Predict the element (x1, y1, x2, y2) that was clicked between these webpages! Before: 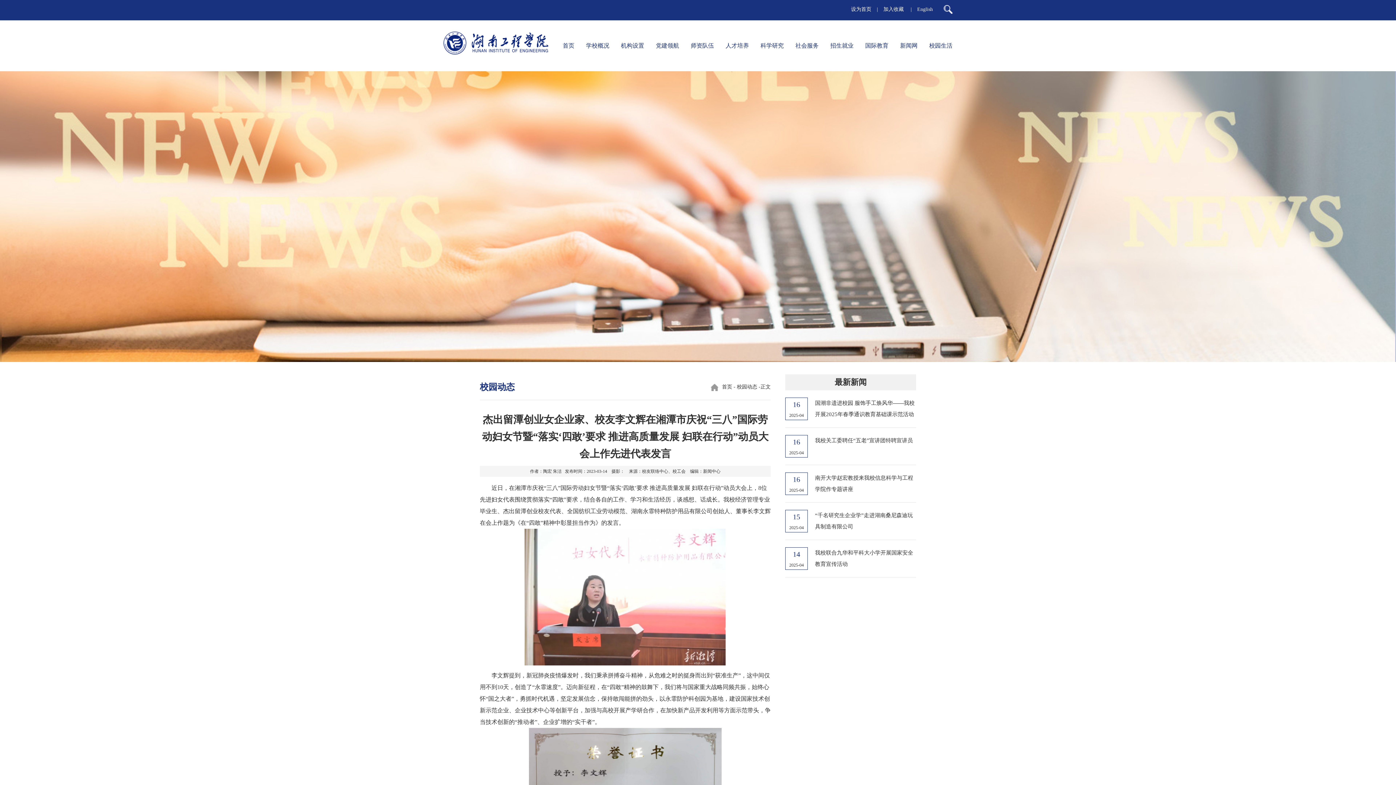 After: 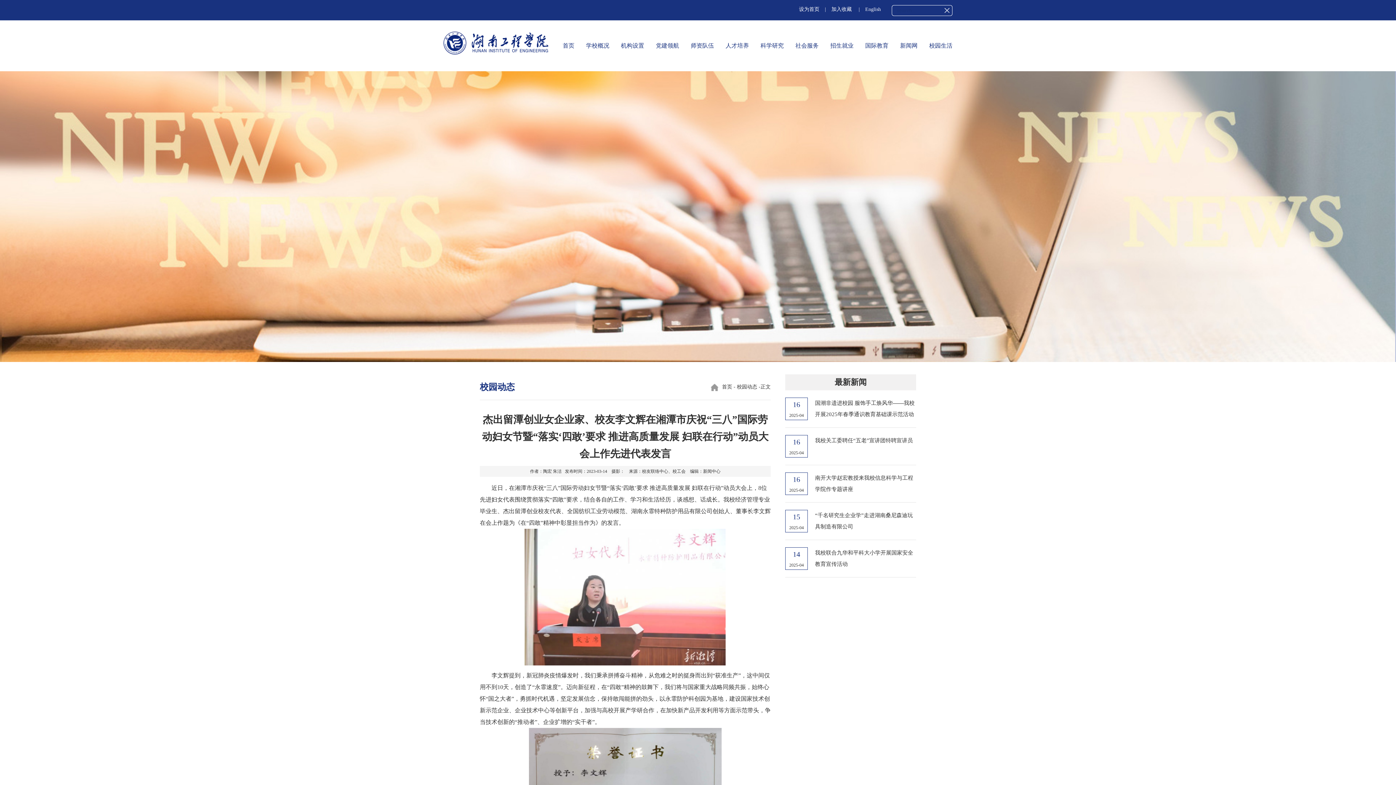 Action: bbox: (944, 5, 952, 13)